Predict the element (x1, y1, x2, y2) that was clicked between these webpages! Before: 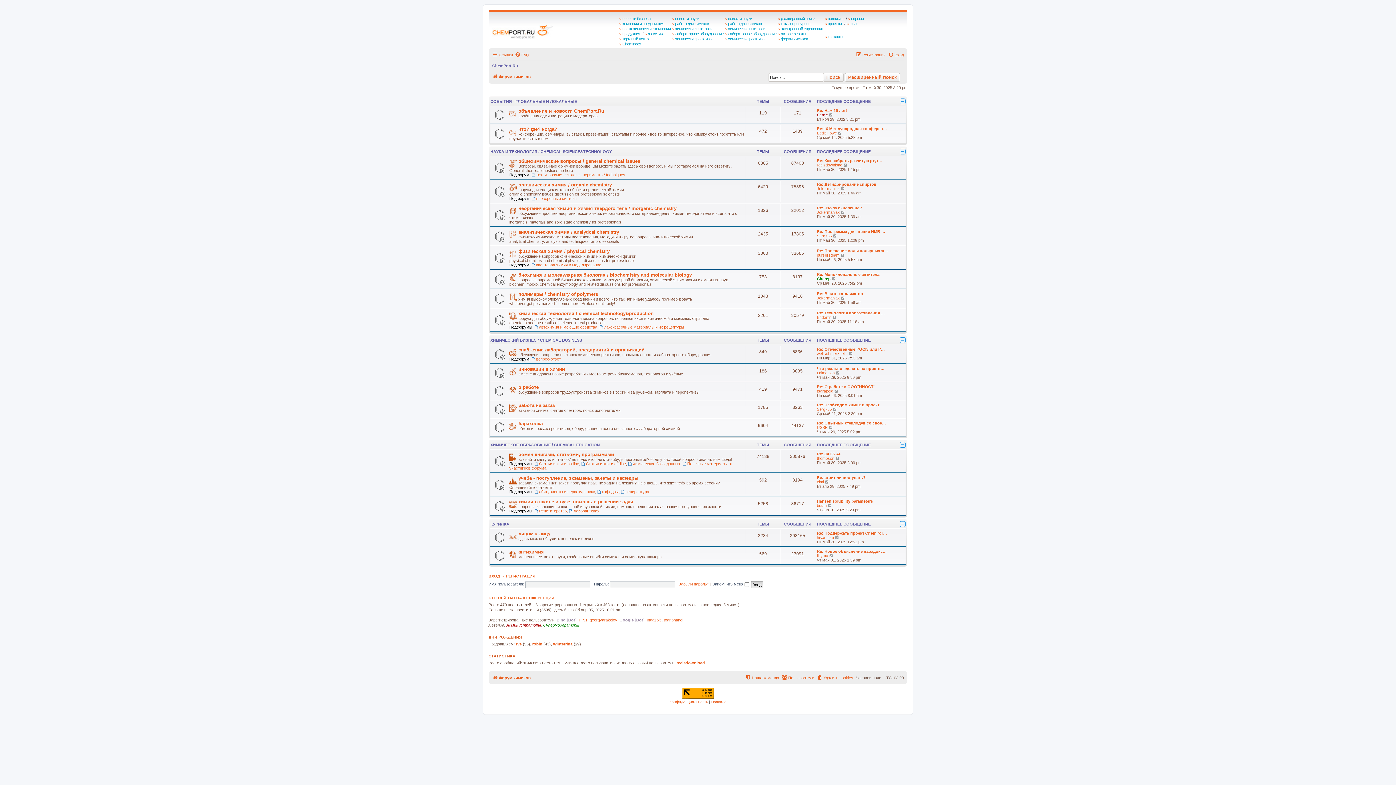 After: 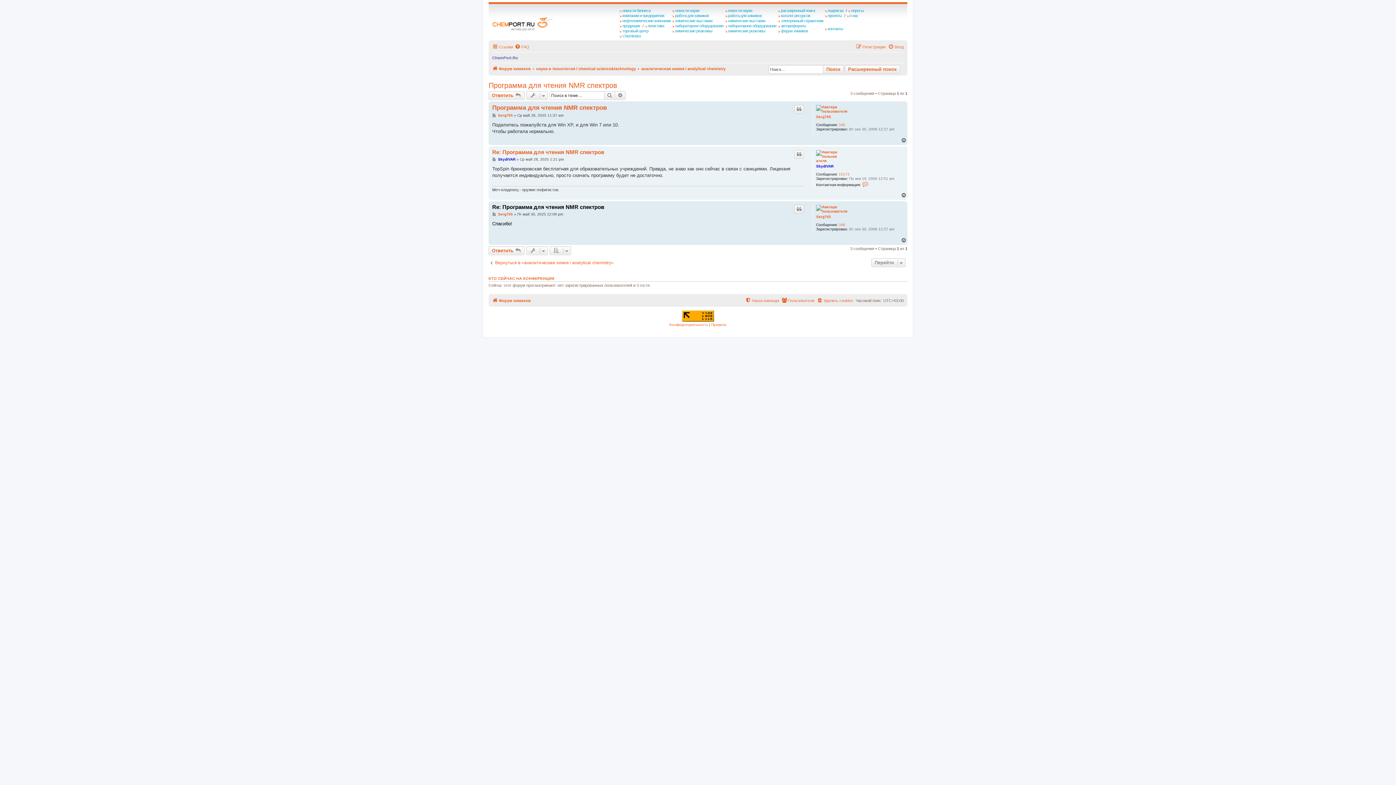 Action: bbox: (817, 229, 885, 233) label: Re: Программа для чтения NMR …